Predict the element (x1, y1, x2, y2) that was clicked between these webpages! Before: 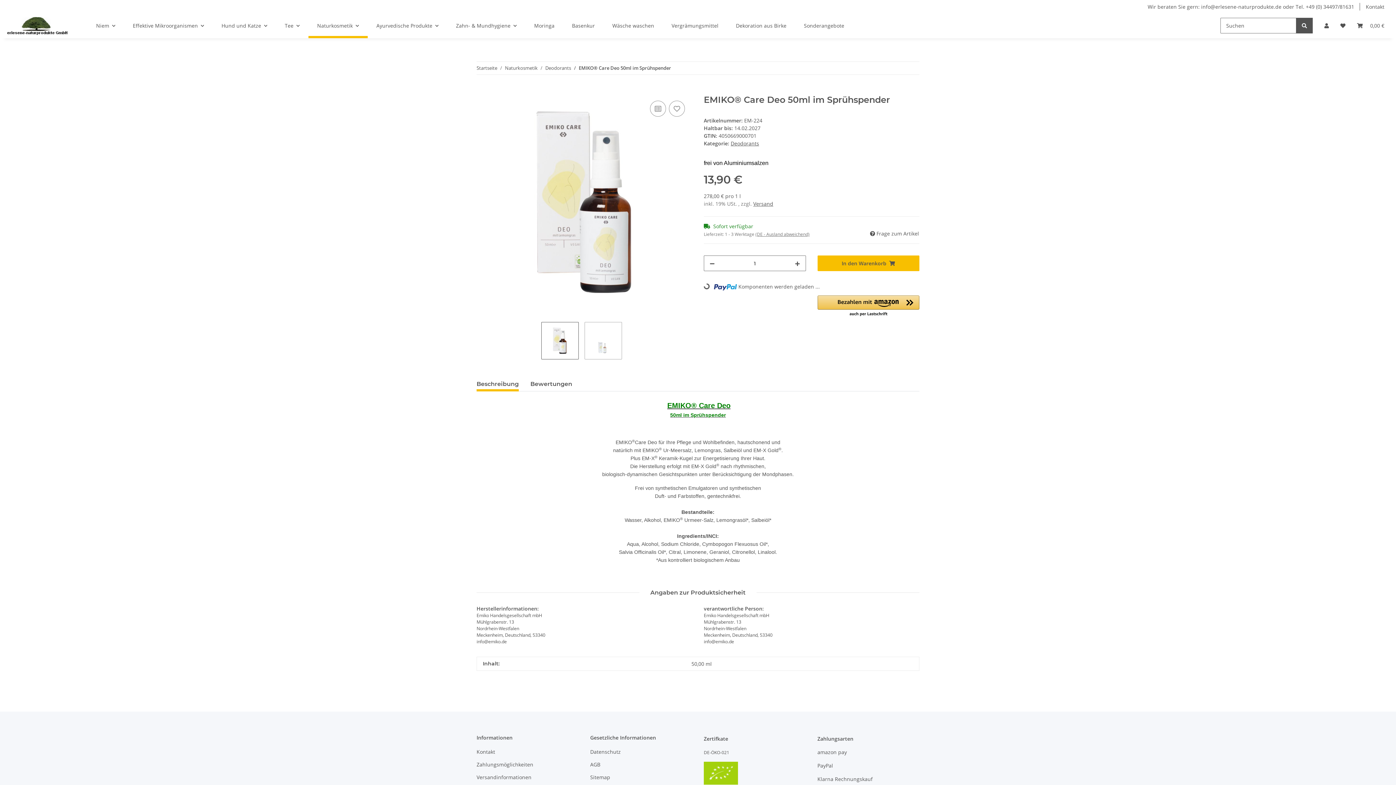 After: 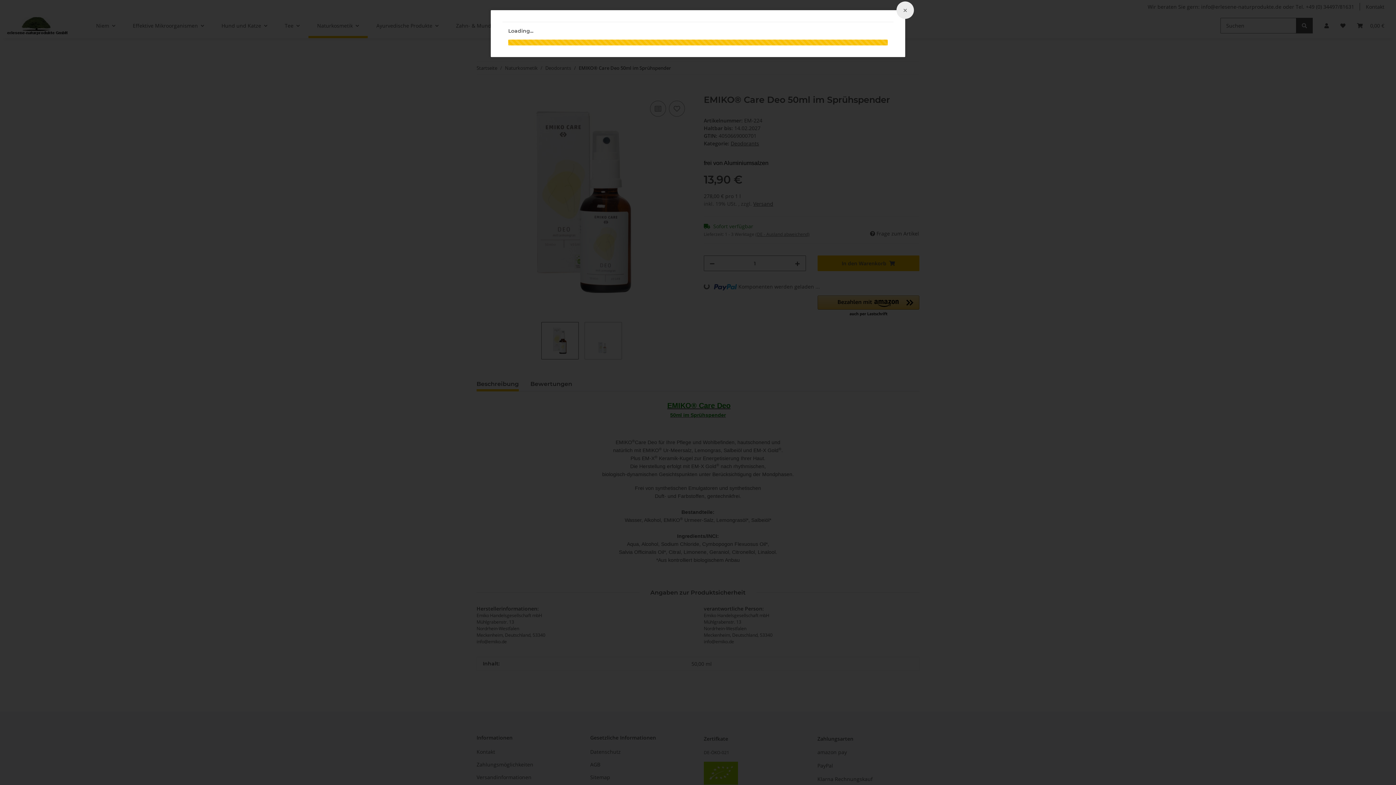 Action: label: Versand bbox: (753, 200, 773, 207)